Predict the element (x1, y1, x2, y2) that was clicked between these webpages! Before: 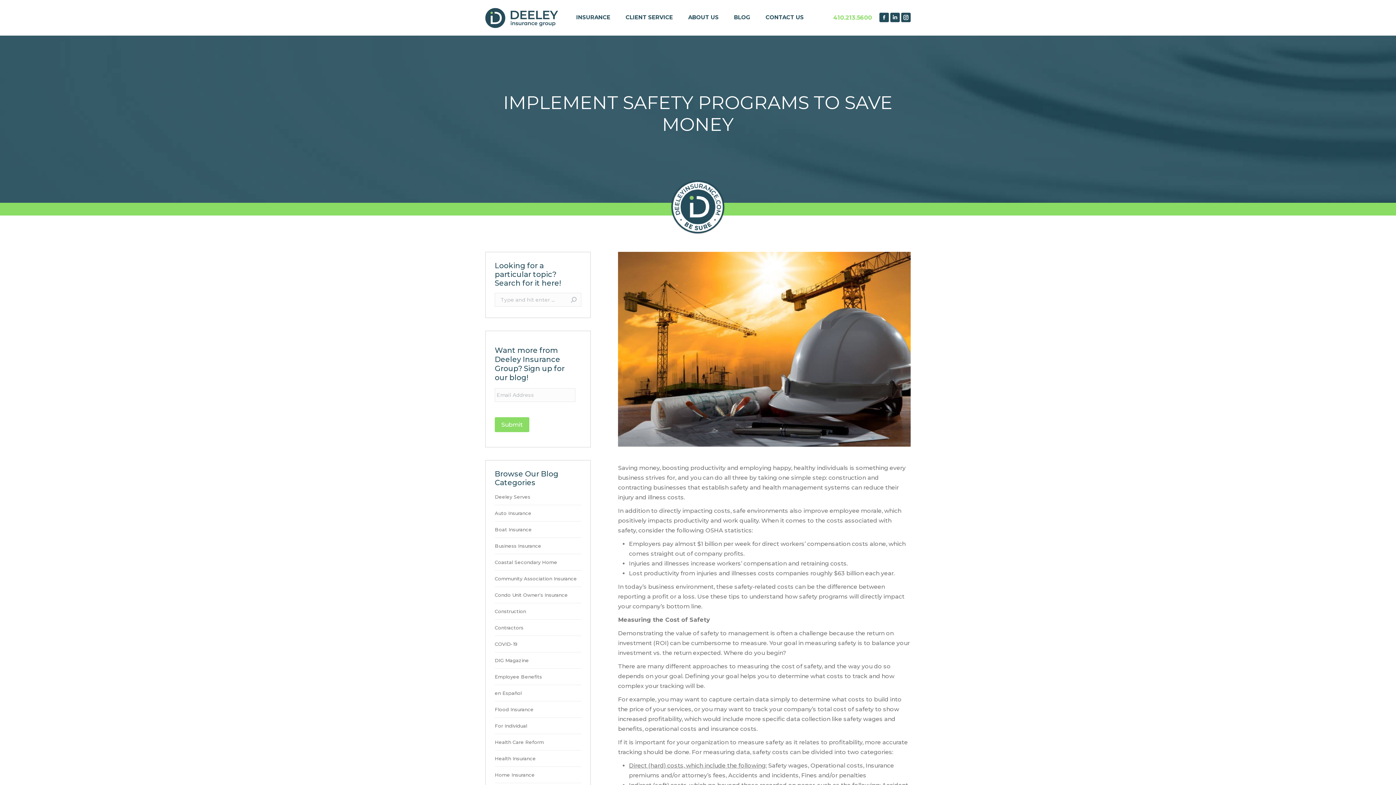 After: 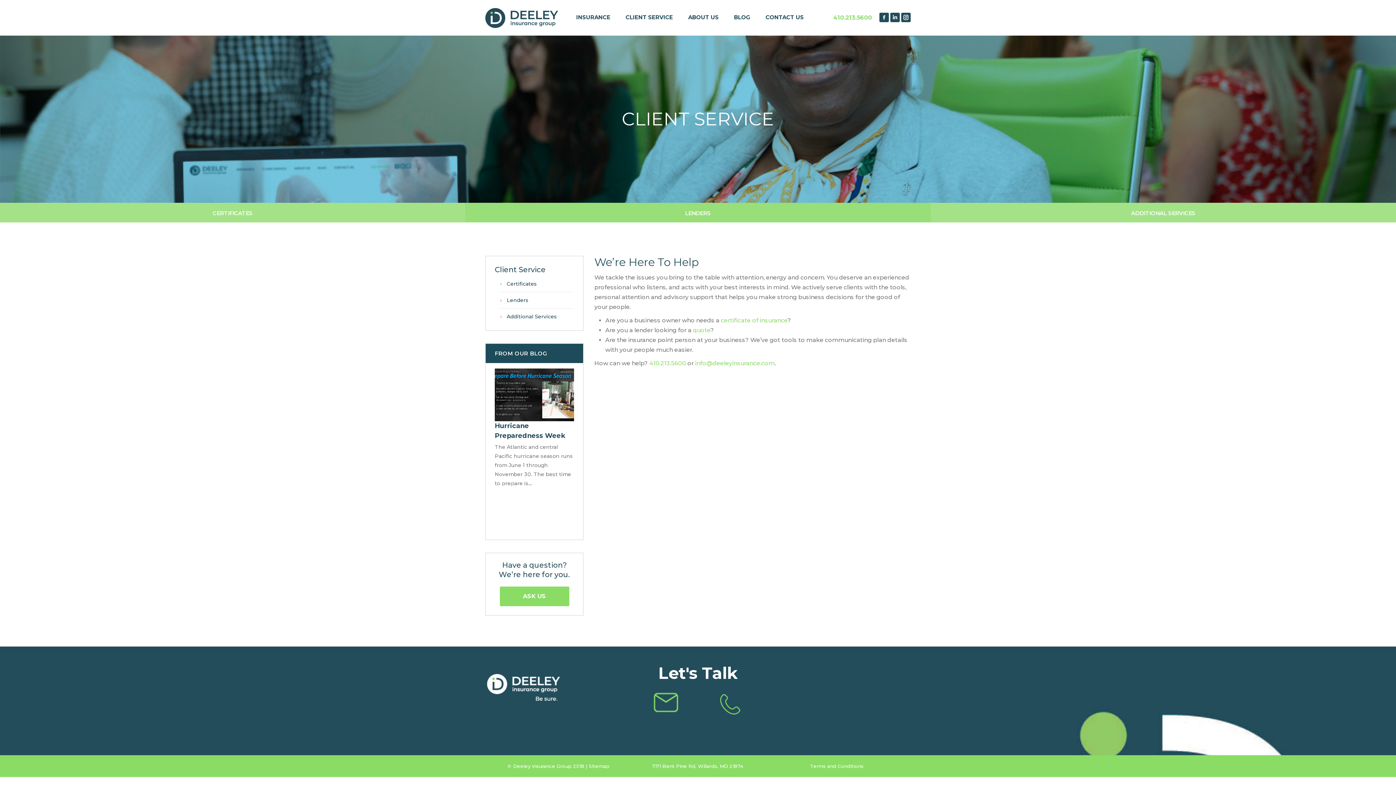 Action: label: CLIENT SERVICE bbox: (618, 0, 681, 35)